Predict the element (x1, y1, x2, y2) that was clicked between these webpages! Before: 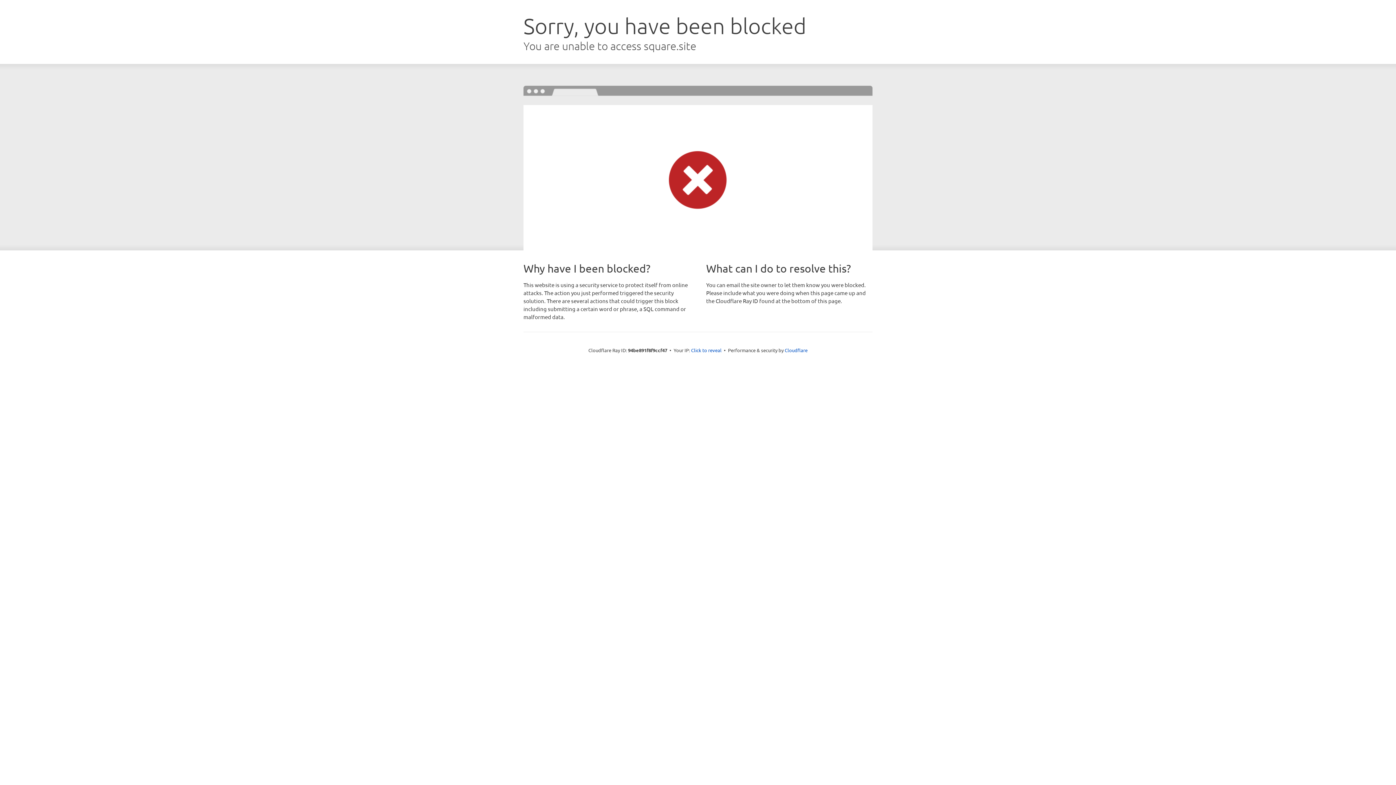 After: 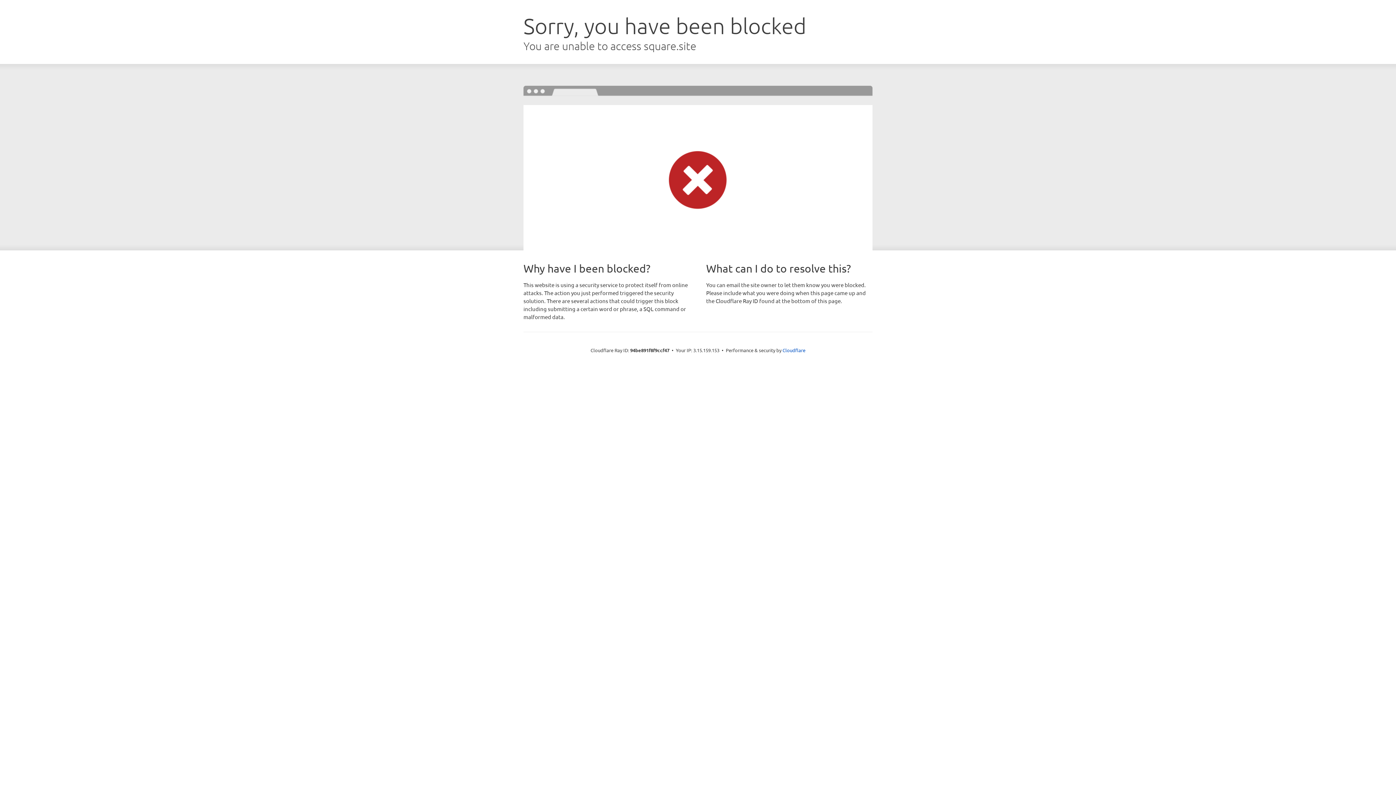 Action: label: Click to reveal bbox: (691, 346, 721, 353)